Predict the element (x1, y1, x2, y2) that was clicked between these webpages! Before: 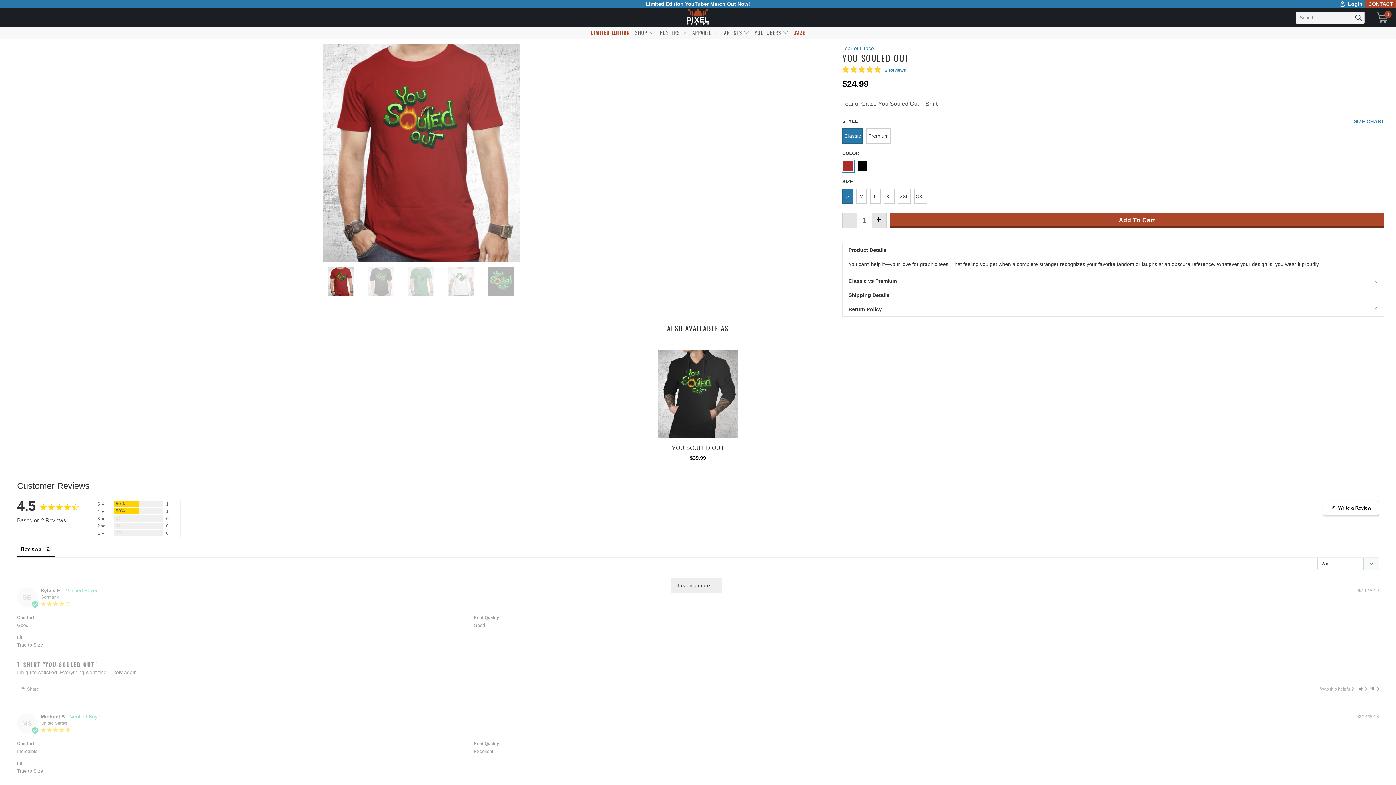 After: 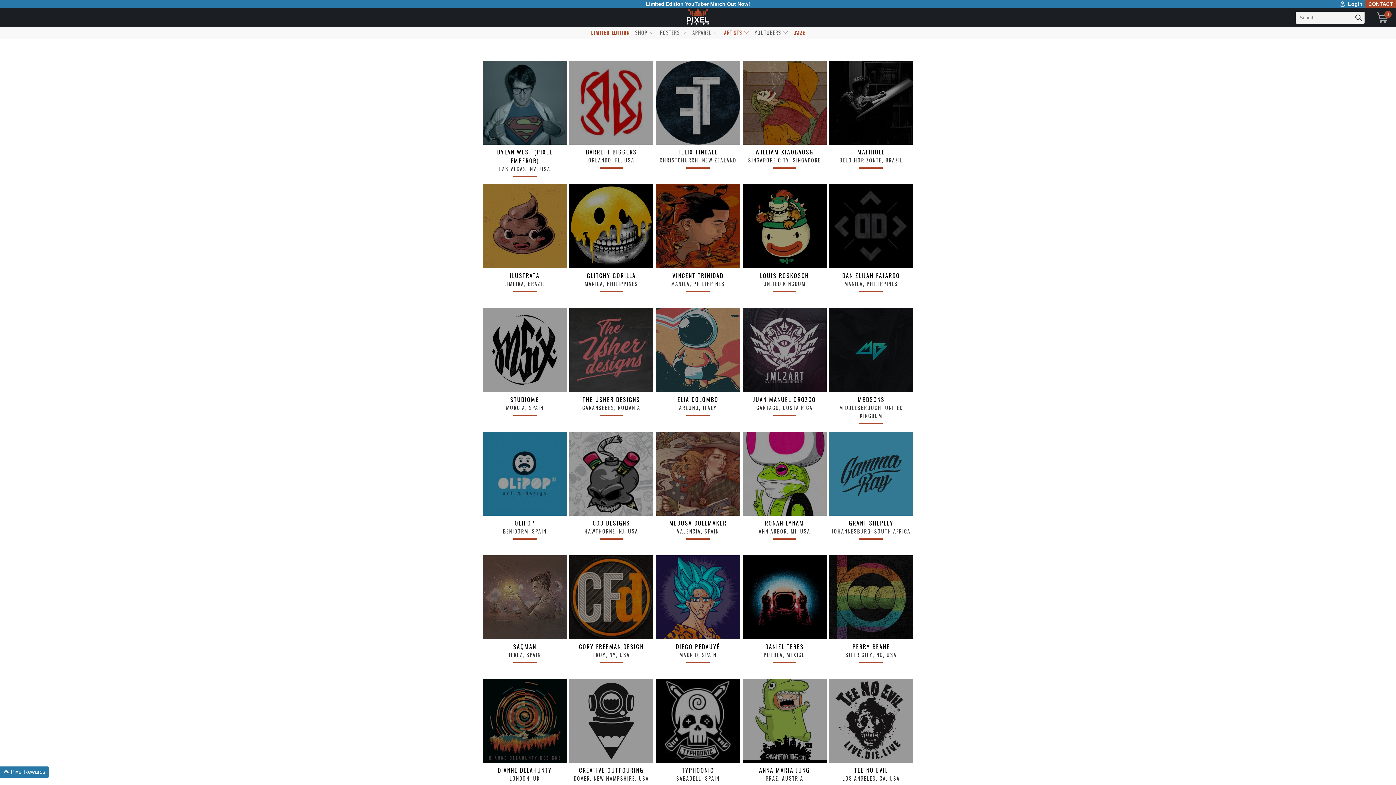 Action: label: ARTISTS  bbox: (724, 27, 749, 38)